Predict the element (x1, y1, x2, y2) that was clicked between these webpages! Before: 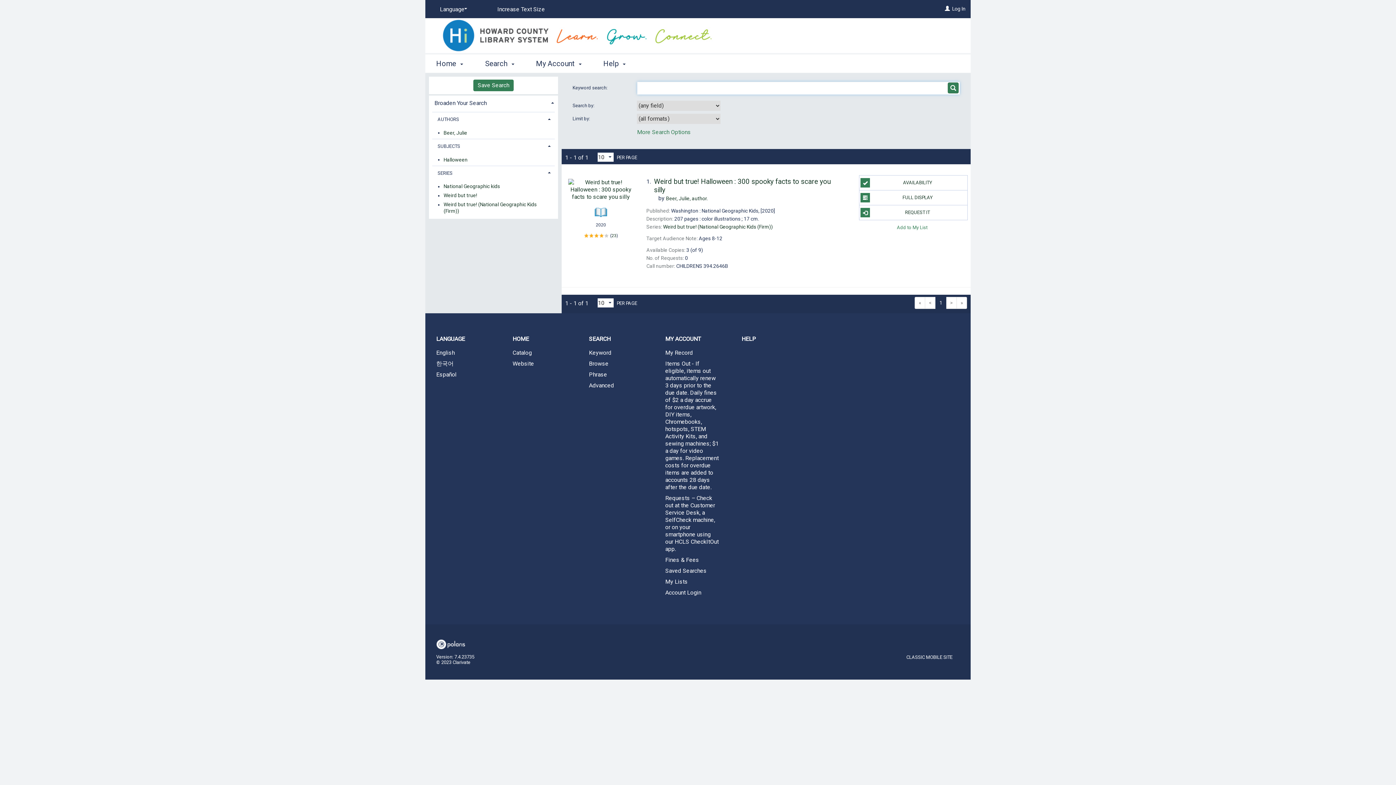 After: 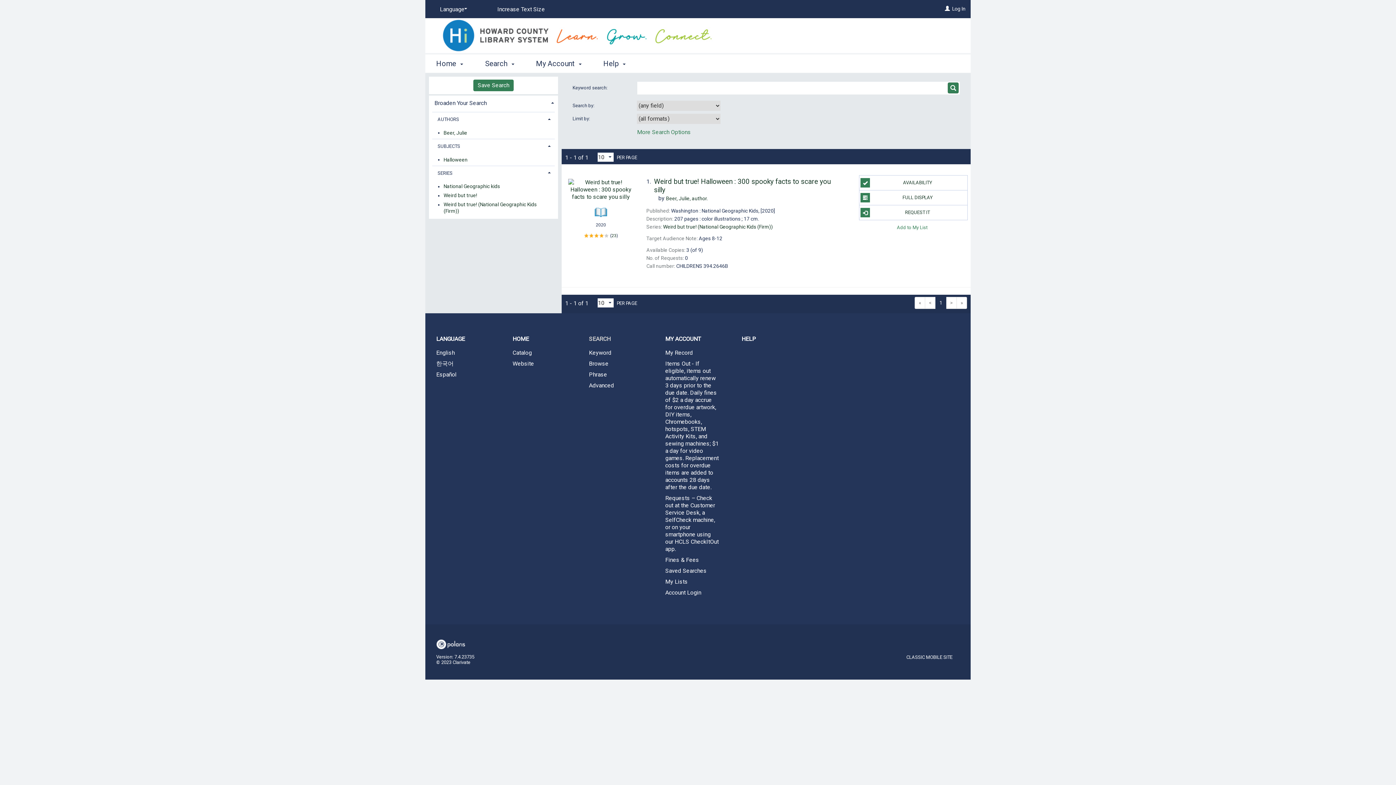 Action: bbox: (578, 330, 654, 348) label: SEARCH